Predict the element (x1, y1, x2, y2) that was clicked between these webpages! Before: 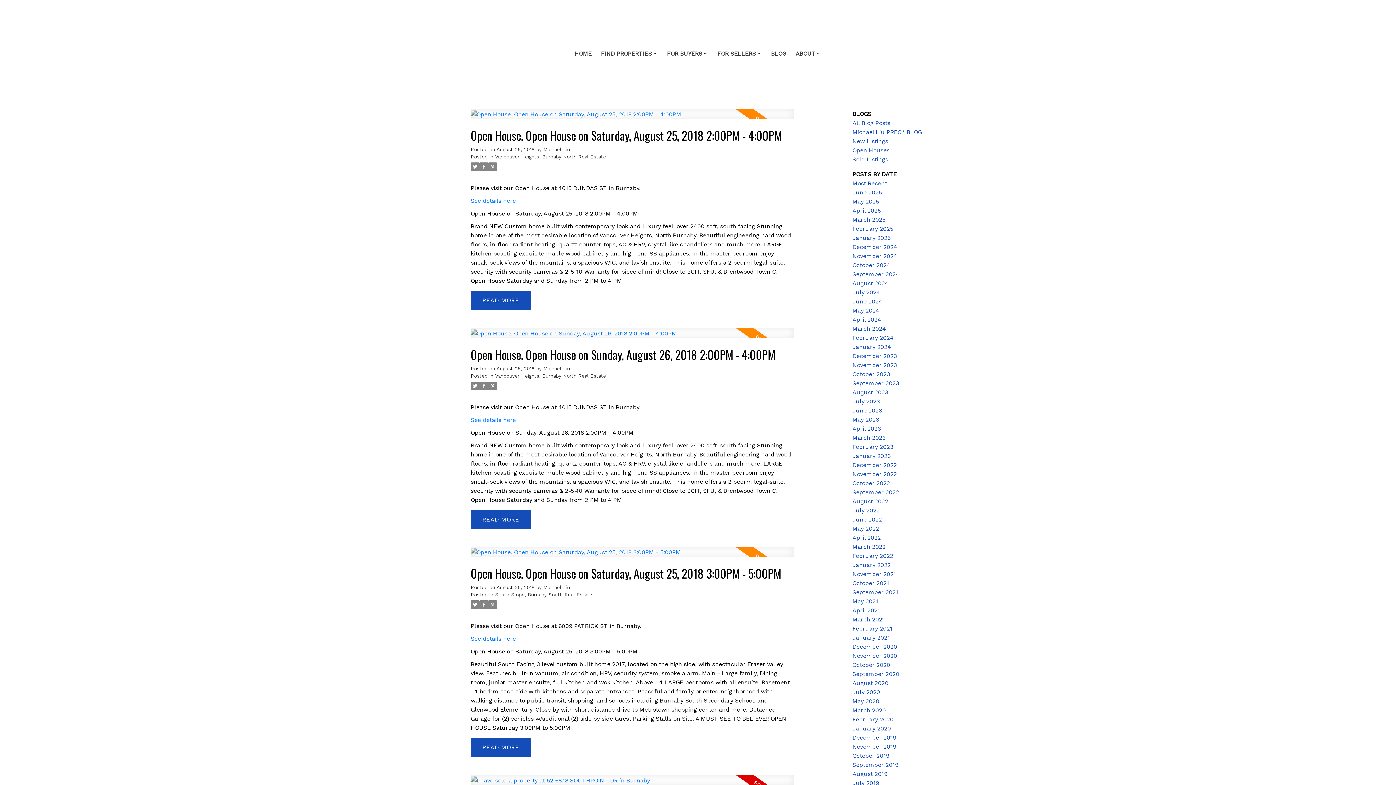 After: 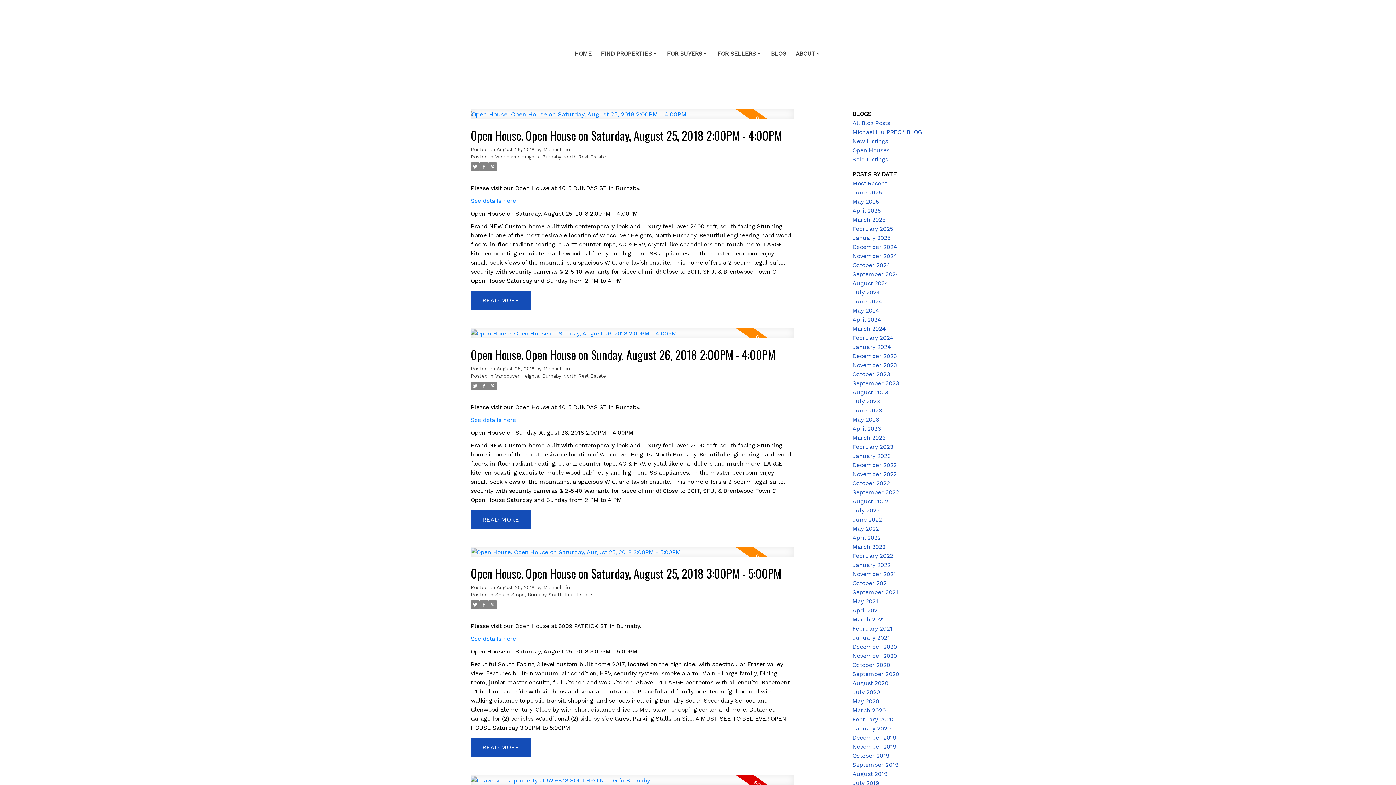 Action: bbox: (488, 162, 497, 171)